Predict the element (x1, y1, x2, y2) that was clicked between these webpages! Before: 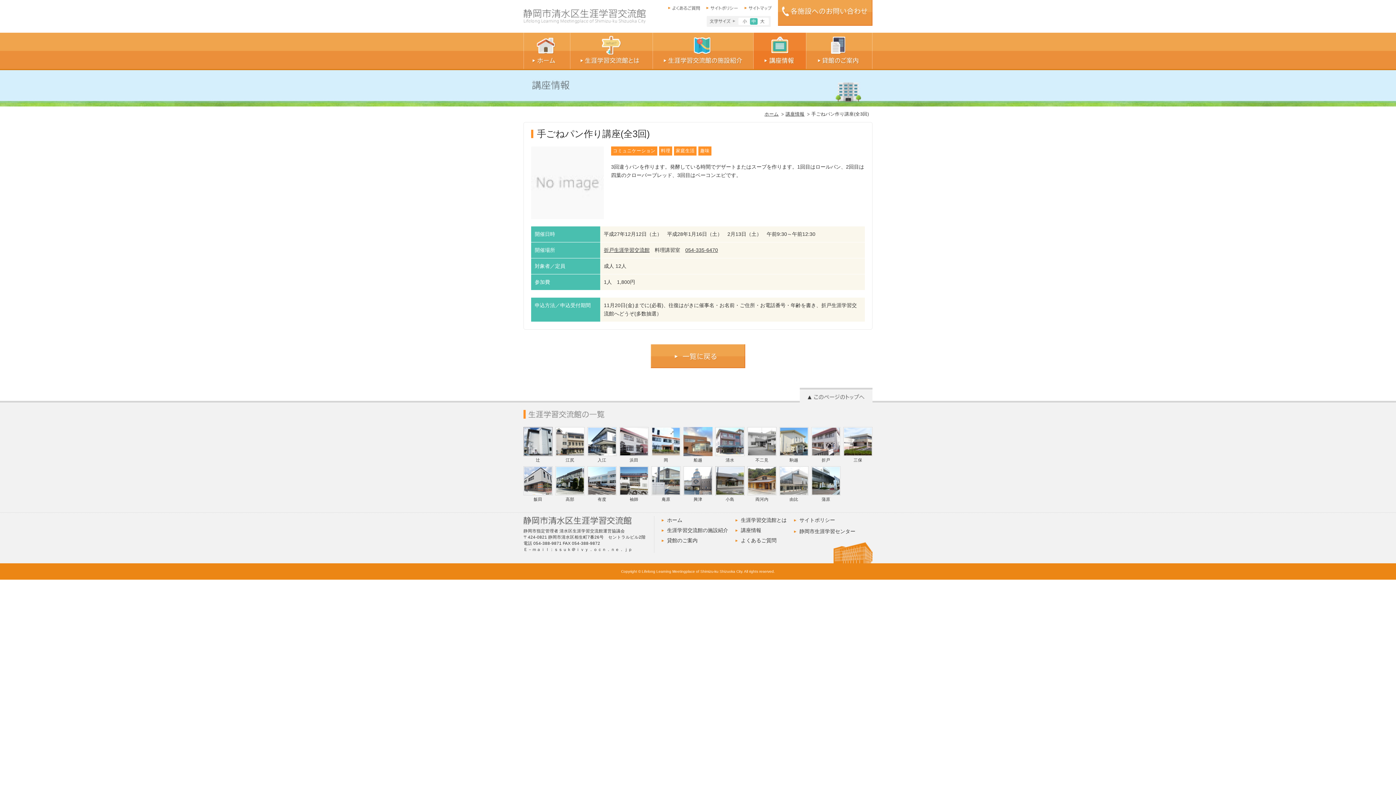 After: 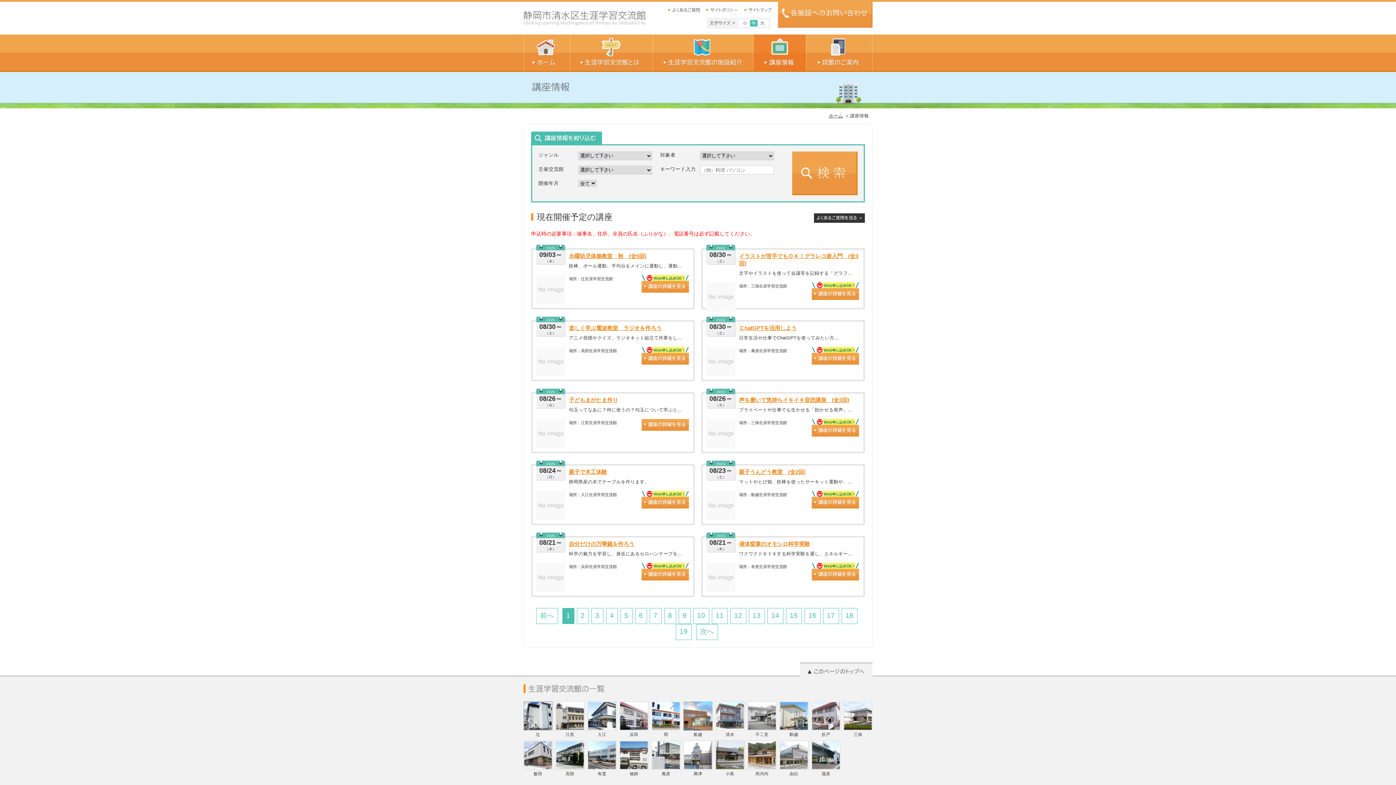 Action: bbox: (650, 344, 745, 368)